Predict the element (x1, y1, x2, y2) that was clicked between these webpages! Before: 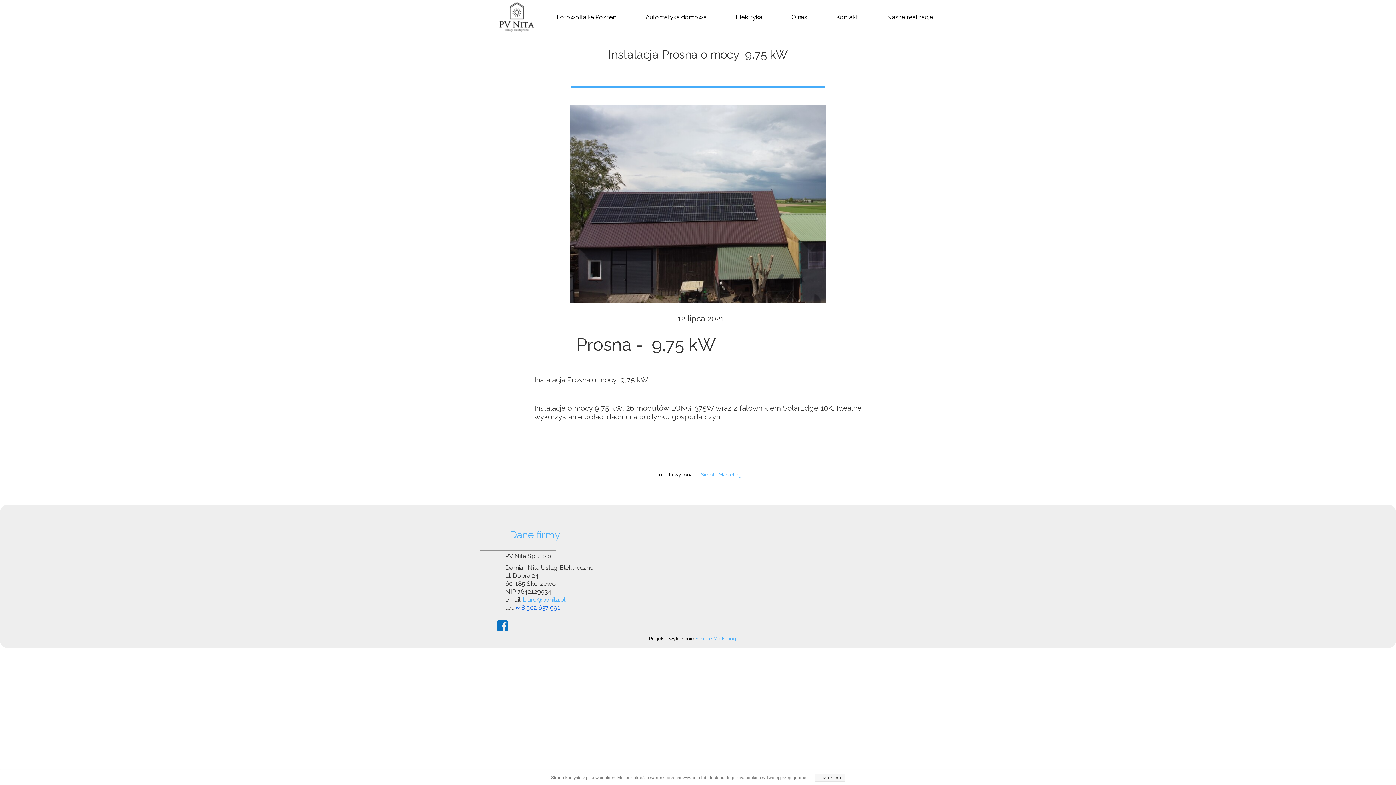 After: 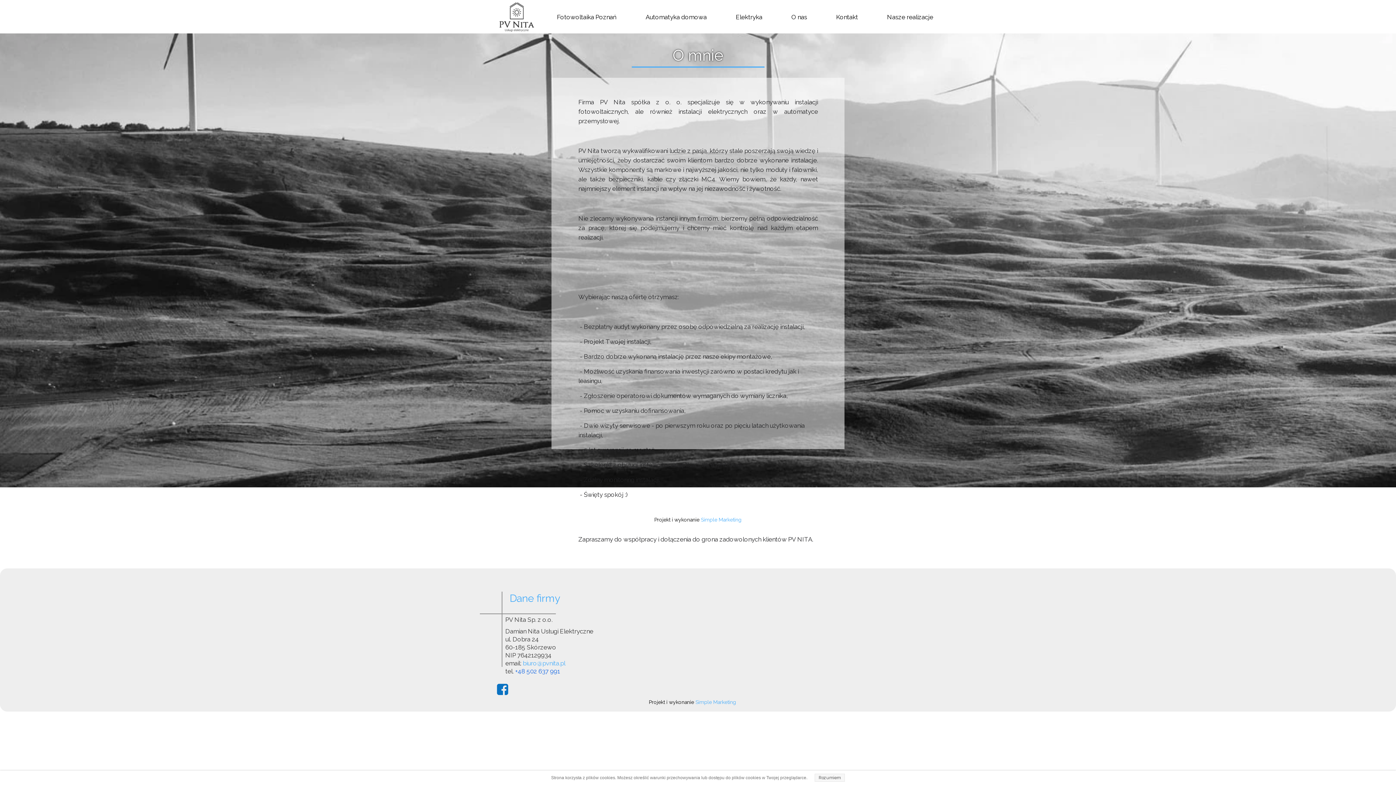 Action: label: O nas bbox: (777, 0, 821, 33)